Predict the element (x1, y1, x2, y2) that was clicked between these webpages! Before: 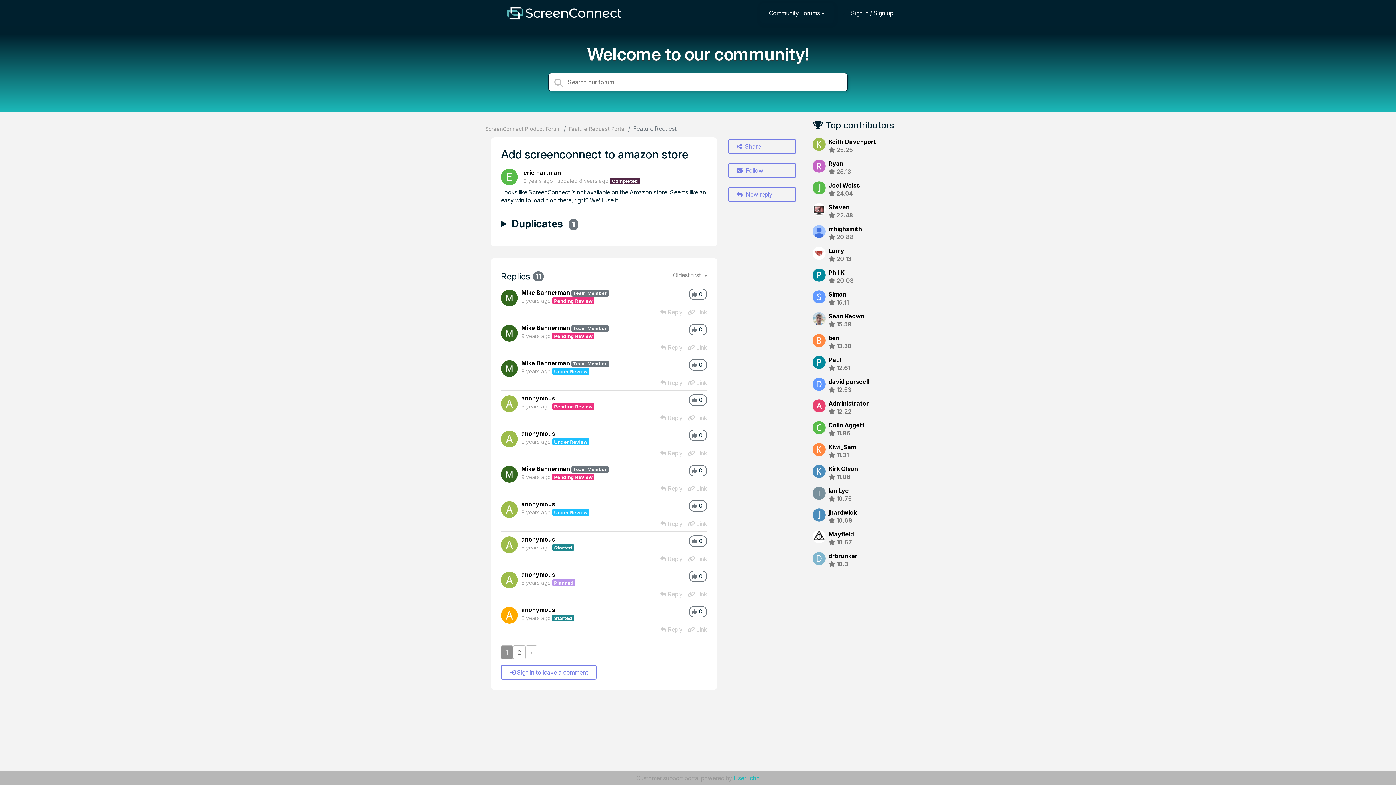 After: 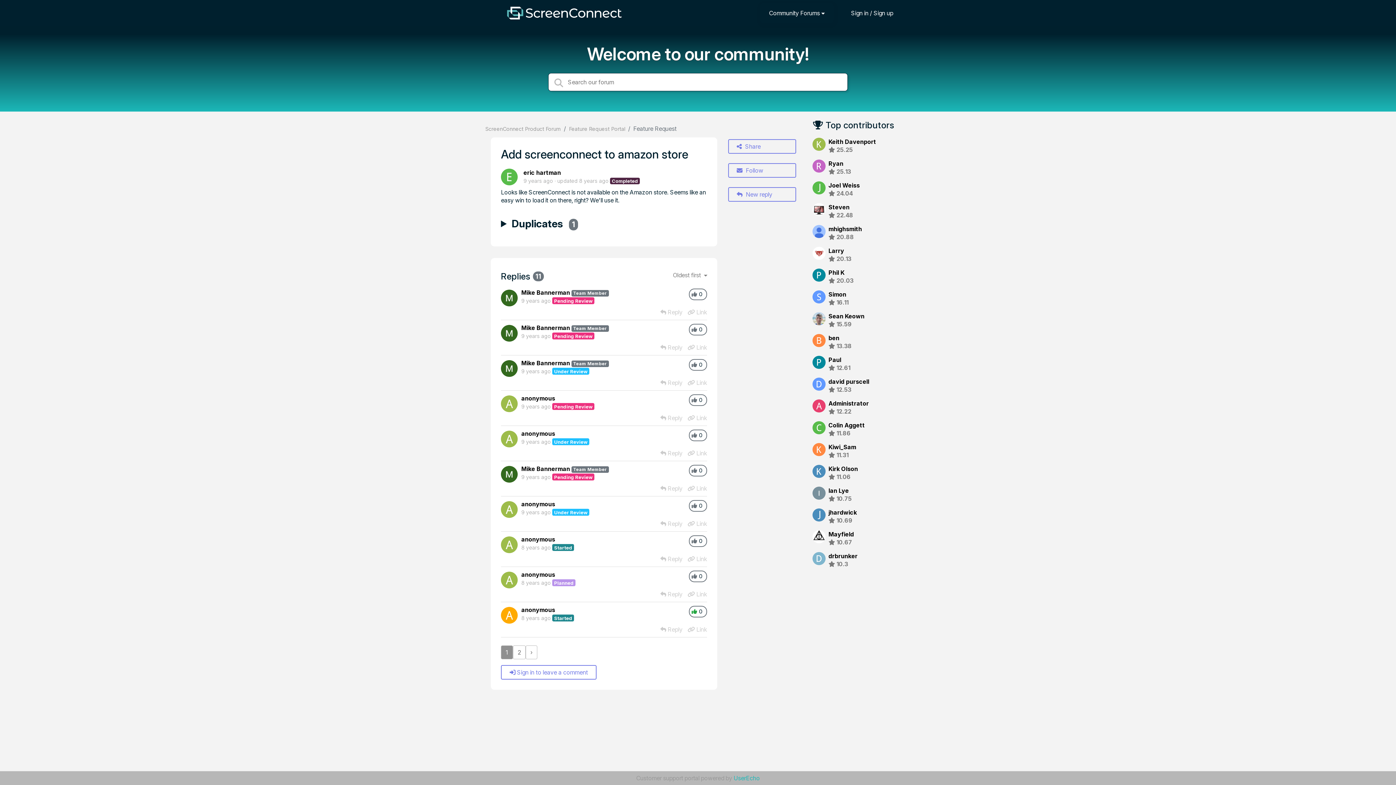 Action: label: +1 bbox: (691, 607, 697, 615)